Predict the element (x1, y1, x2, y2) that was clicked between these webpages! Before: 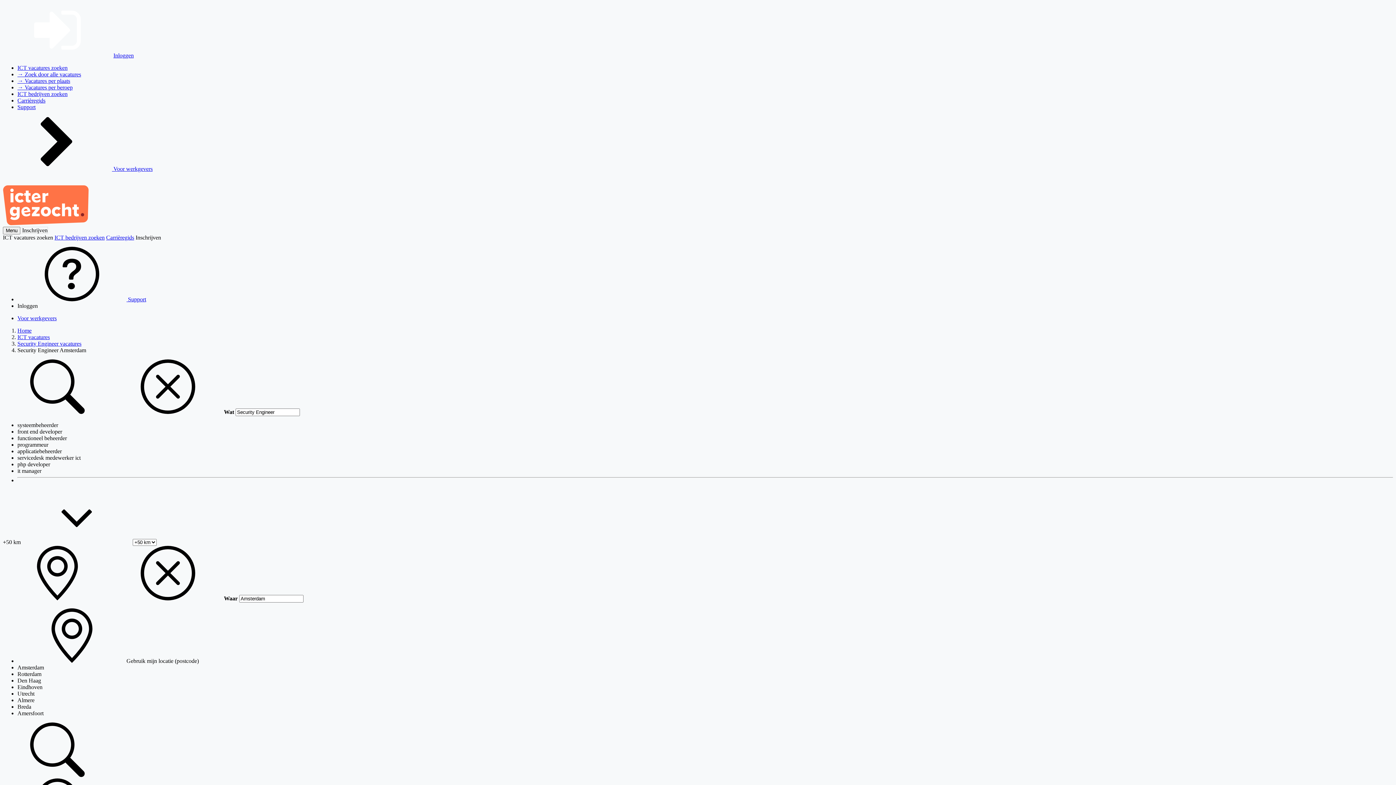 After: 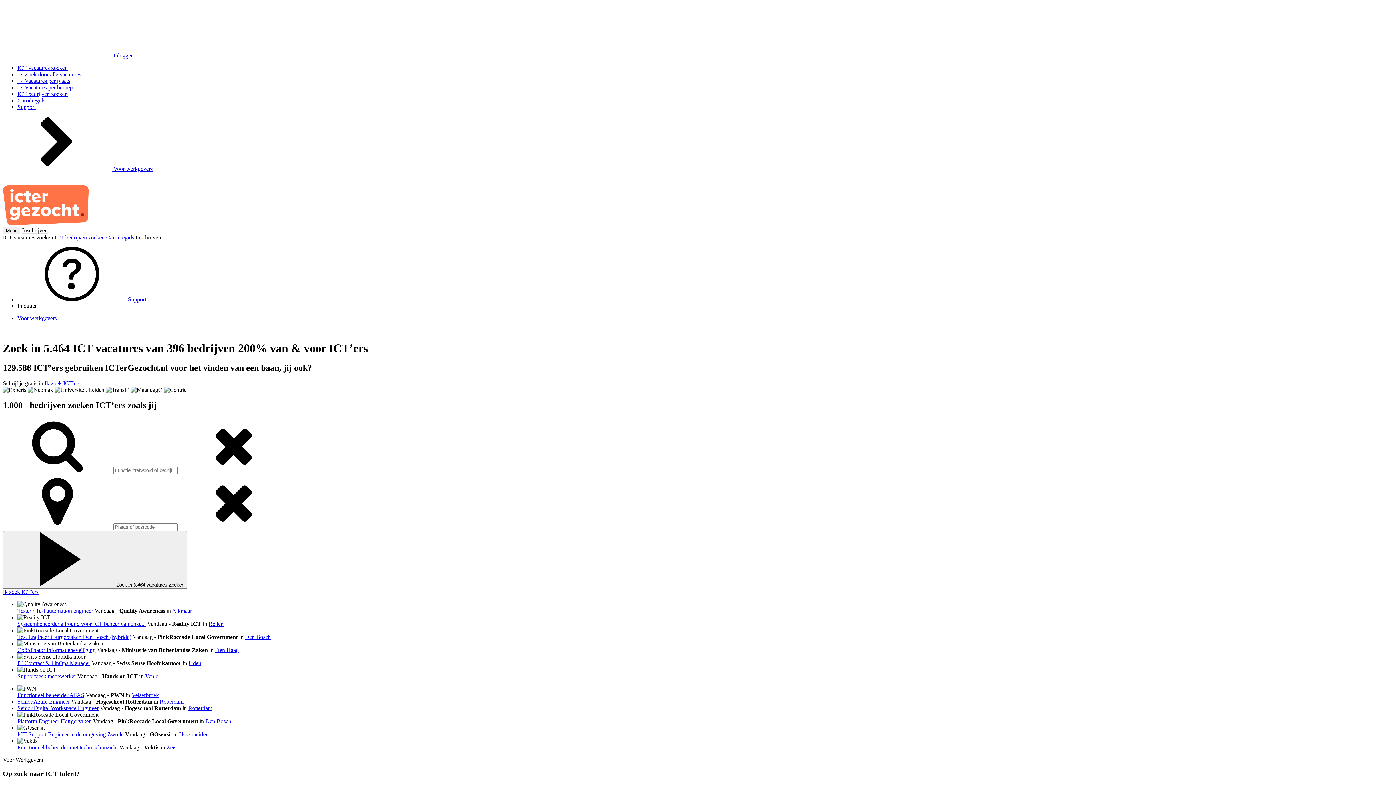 Action: bbox: (2, 220, 88, 226)